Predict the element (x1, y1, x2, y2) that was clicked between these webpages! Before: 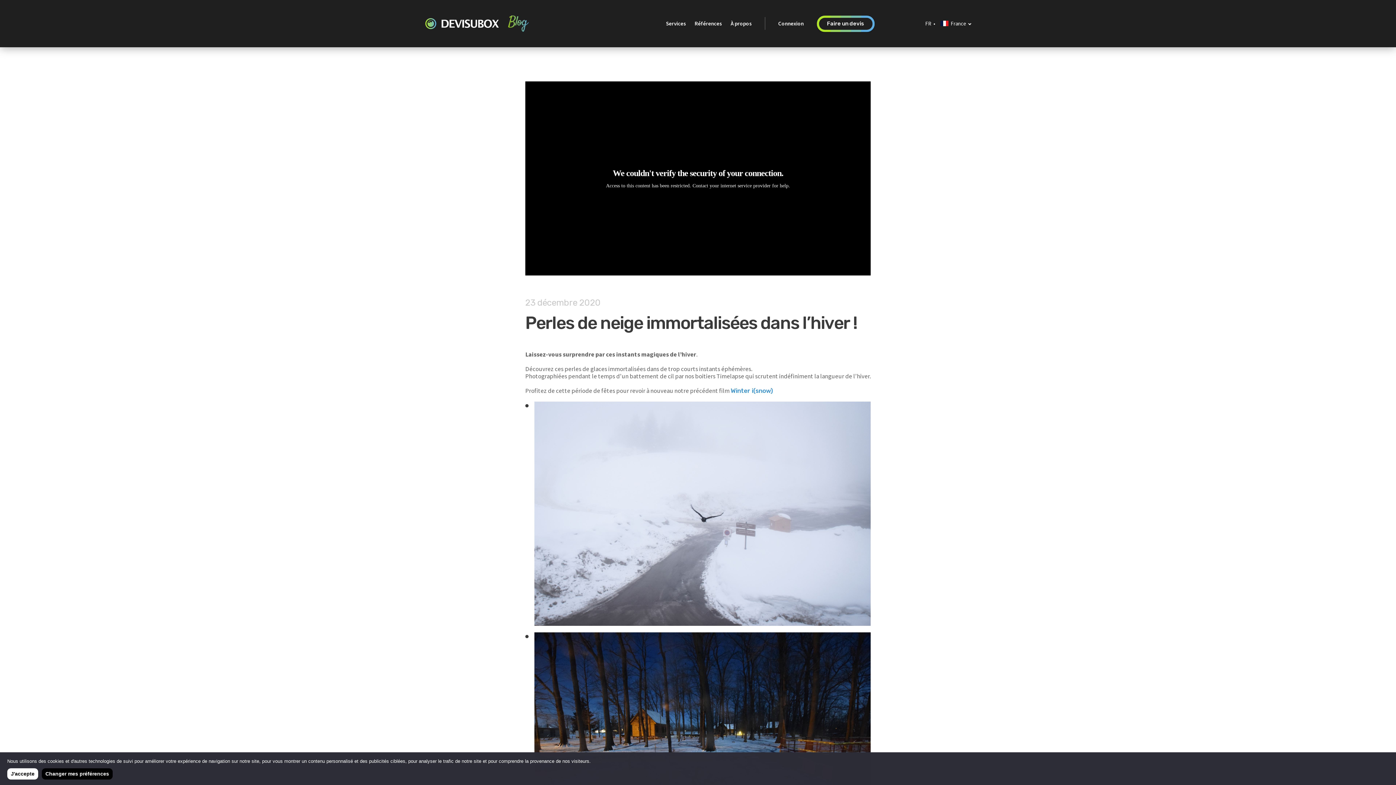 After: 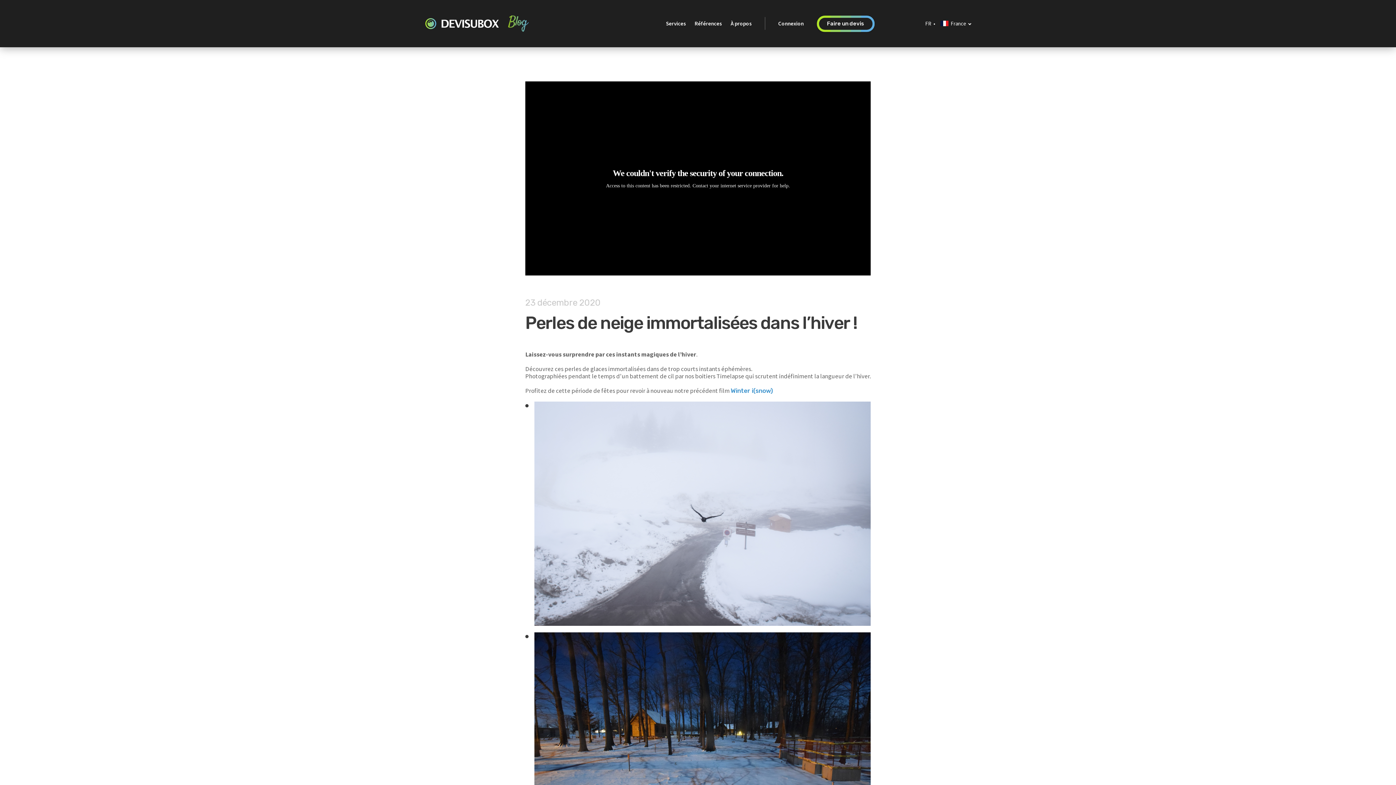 Action: label: J'accepte bbox: (7, 768, 38, 780)